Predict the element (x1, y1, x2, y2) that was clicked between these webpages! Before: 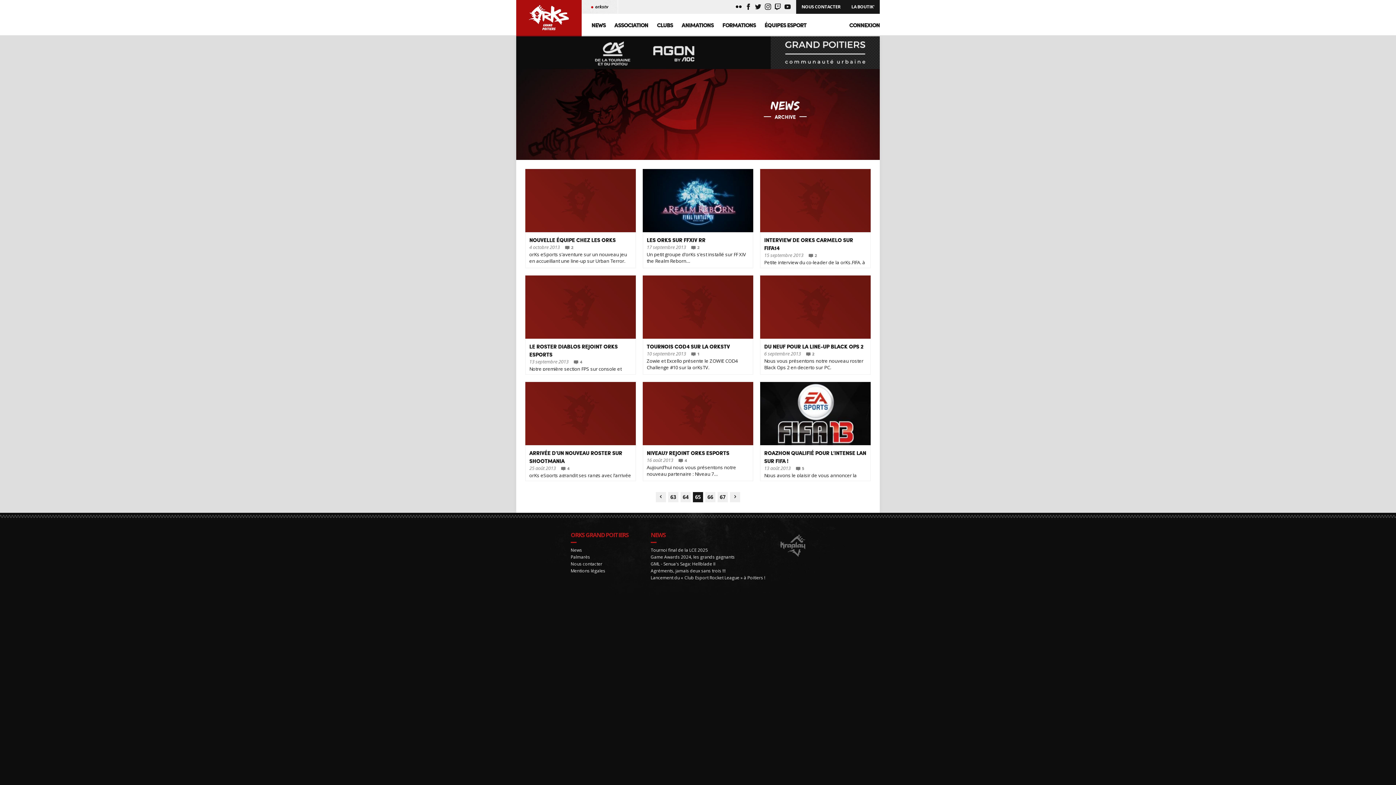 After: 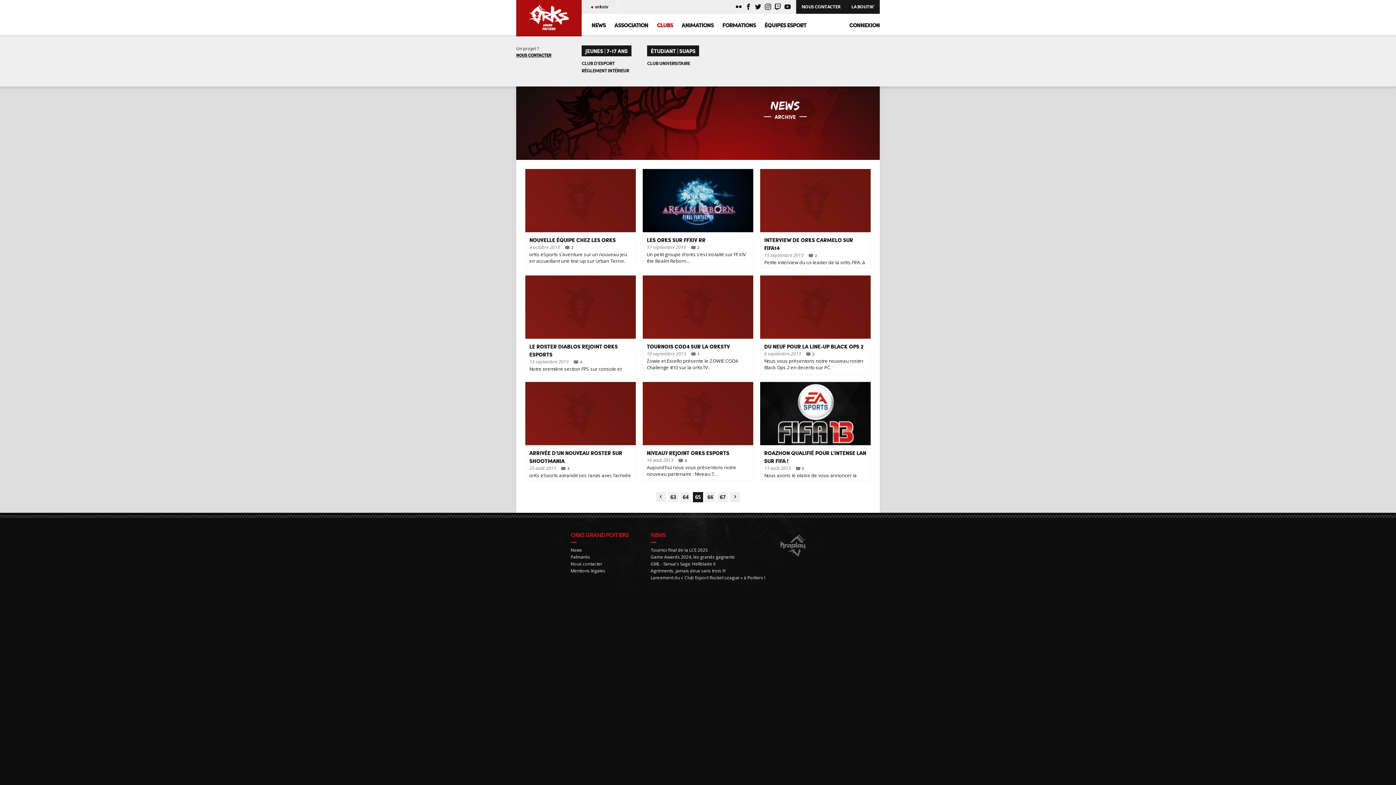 Action: bbox: (652, 17, 677, 36) label: CLUBS